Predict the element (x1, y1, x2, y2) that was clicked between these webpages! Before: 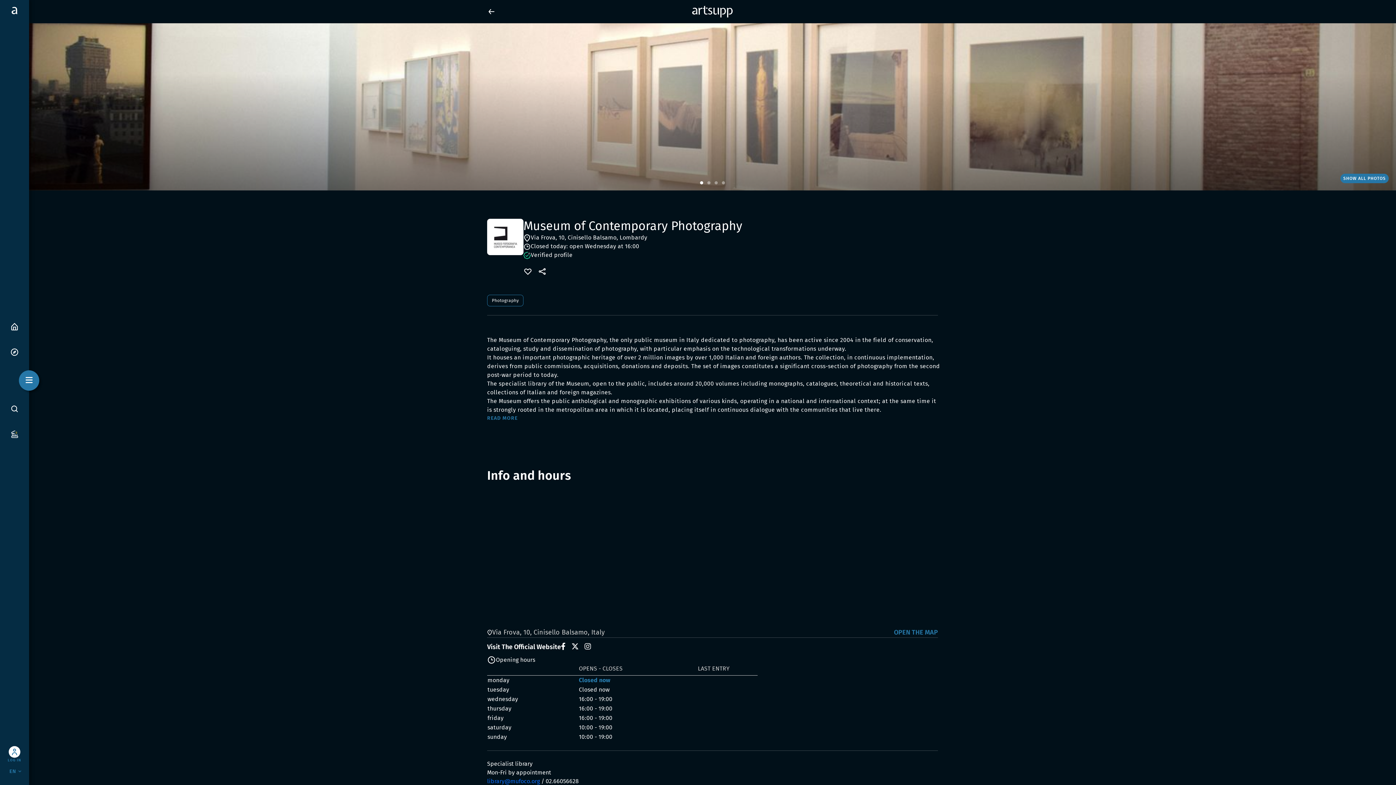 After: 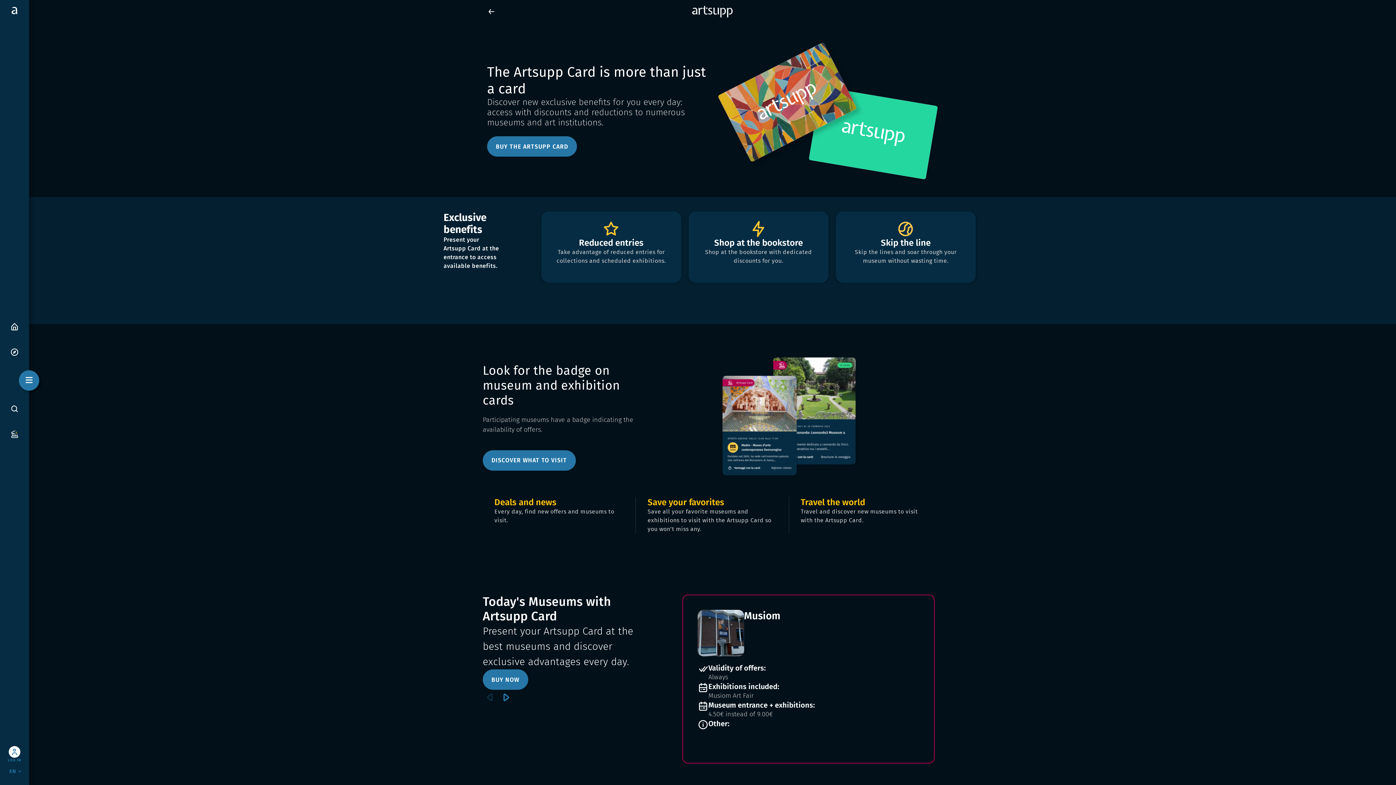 Action: label: ARTSUPP CARD bbox: (7, 430, 21, 437)